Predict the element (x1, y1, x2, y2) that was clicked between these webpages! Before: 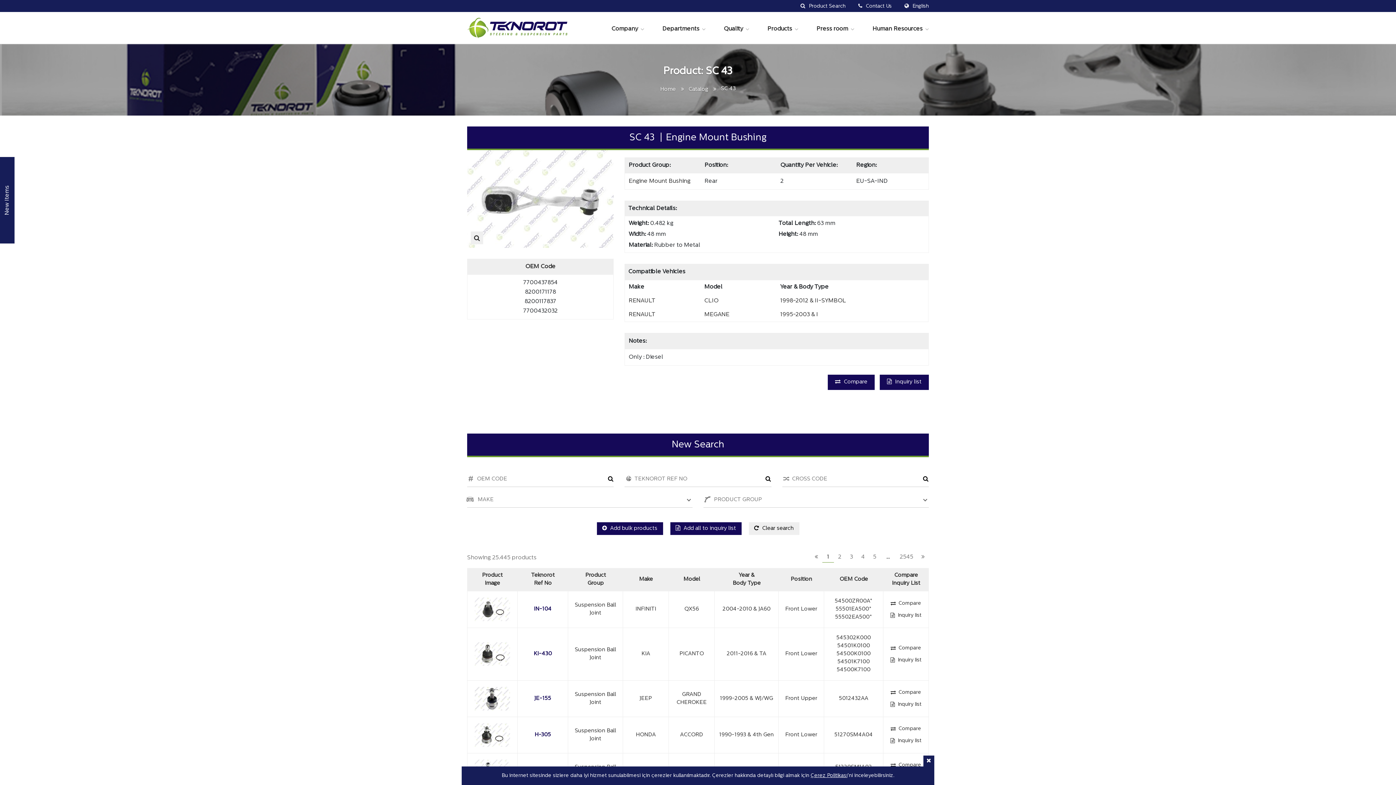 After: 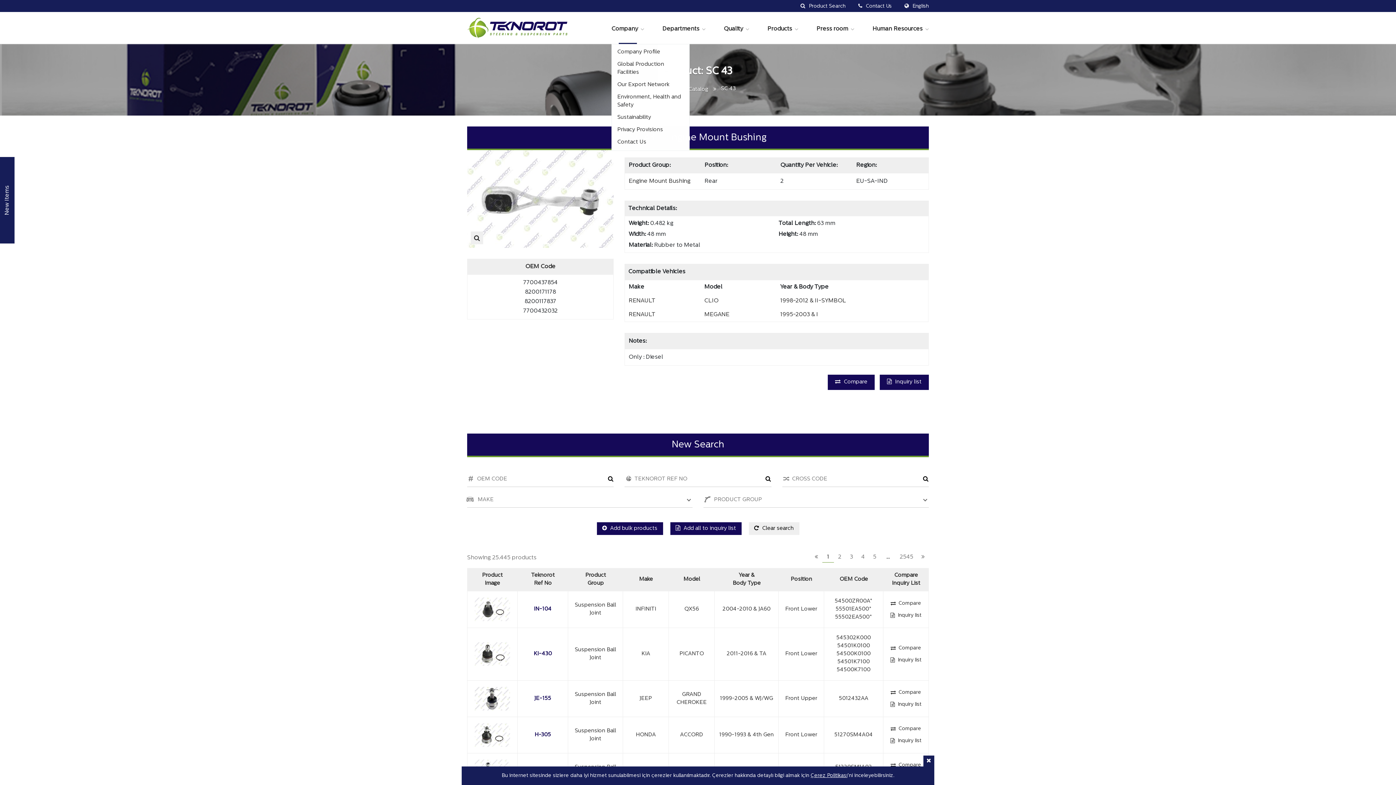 Action: label: Company bbox: (611, 13, 638, 44)